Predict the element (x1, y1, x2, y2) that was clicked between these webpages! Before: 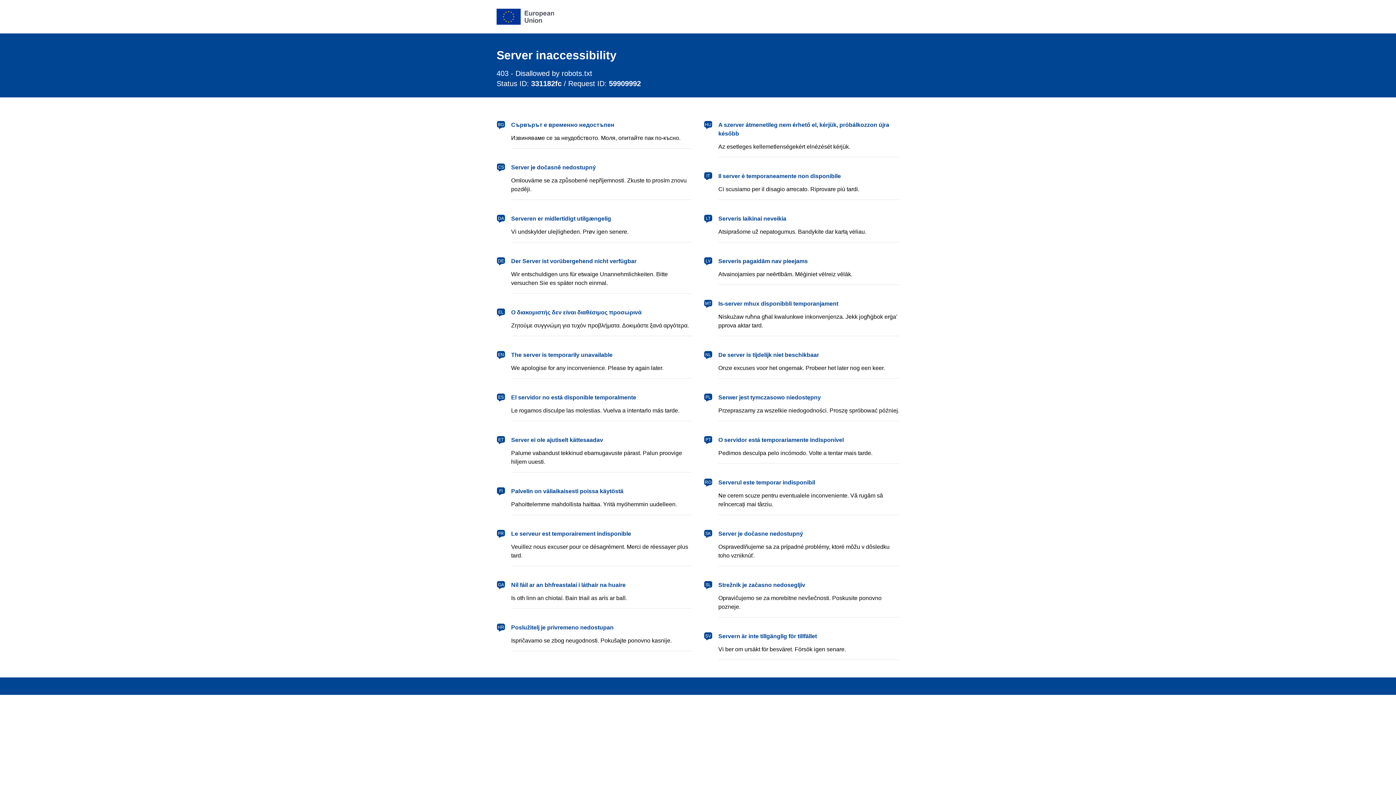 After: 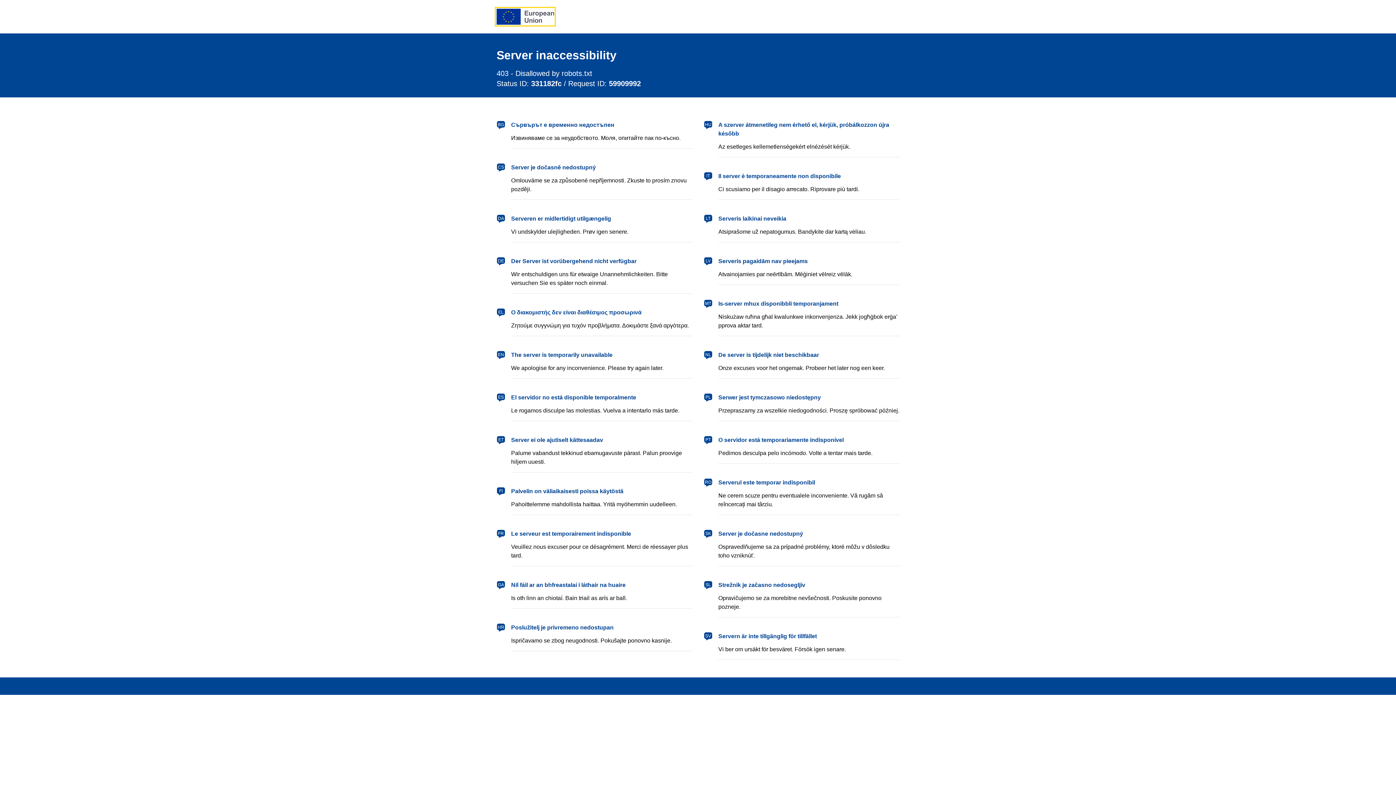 Action: label: European Union bbox: (496, 8, 554, 24)